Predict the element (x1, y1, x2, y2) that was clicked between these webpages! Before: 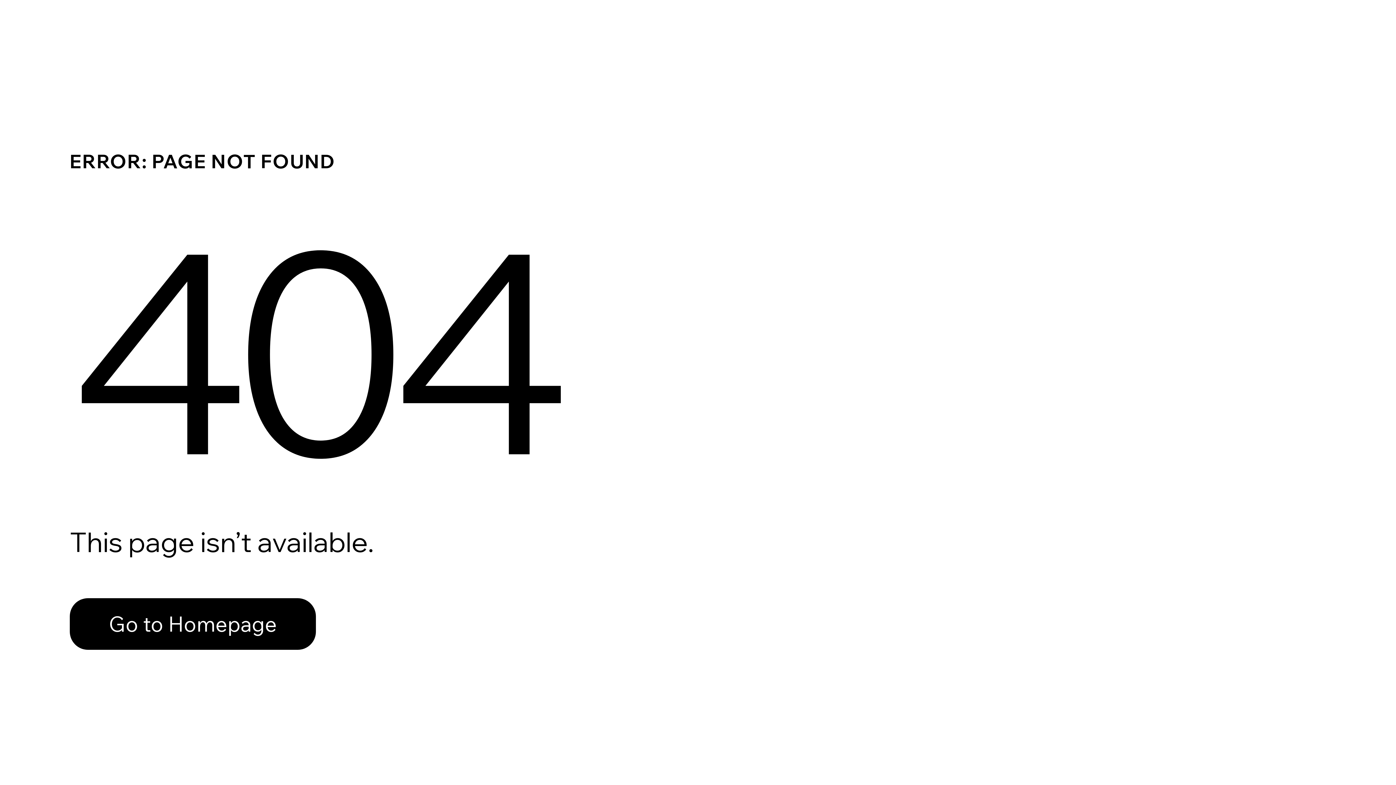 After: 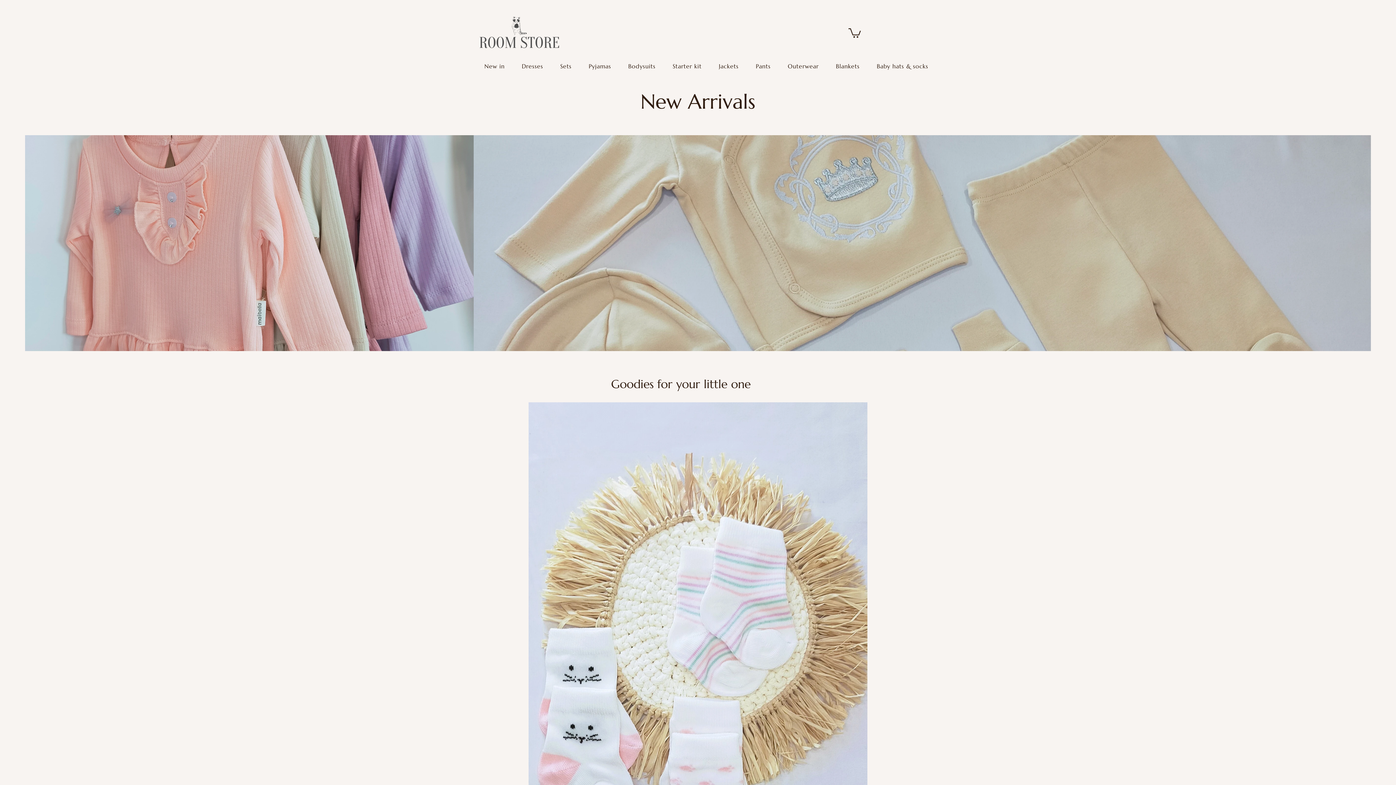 Action: bbox: (69, 598, 316, 650) label: Go to Homepage